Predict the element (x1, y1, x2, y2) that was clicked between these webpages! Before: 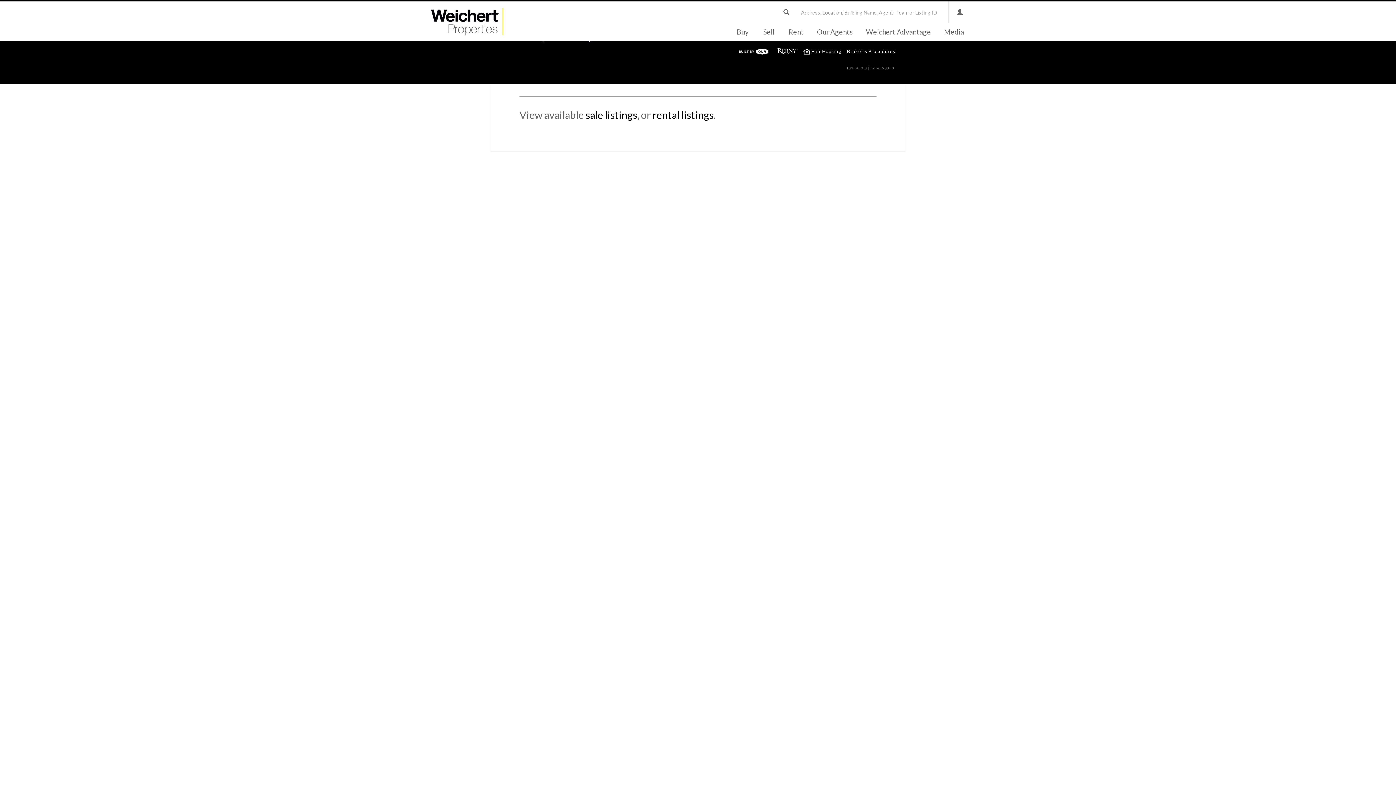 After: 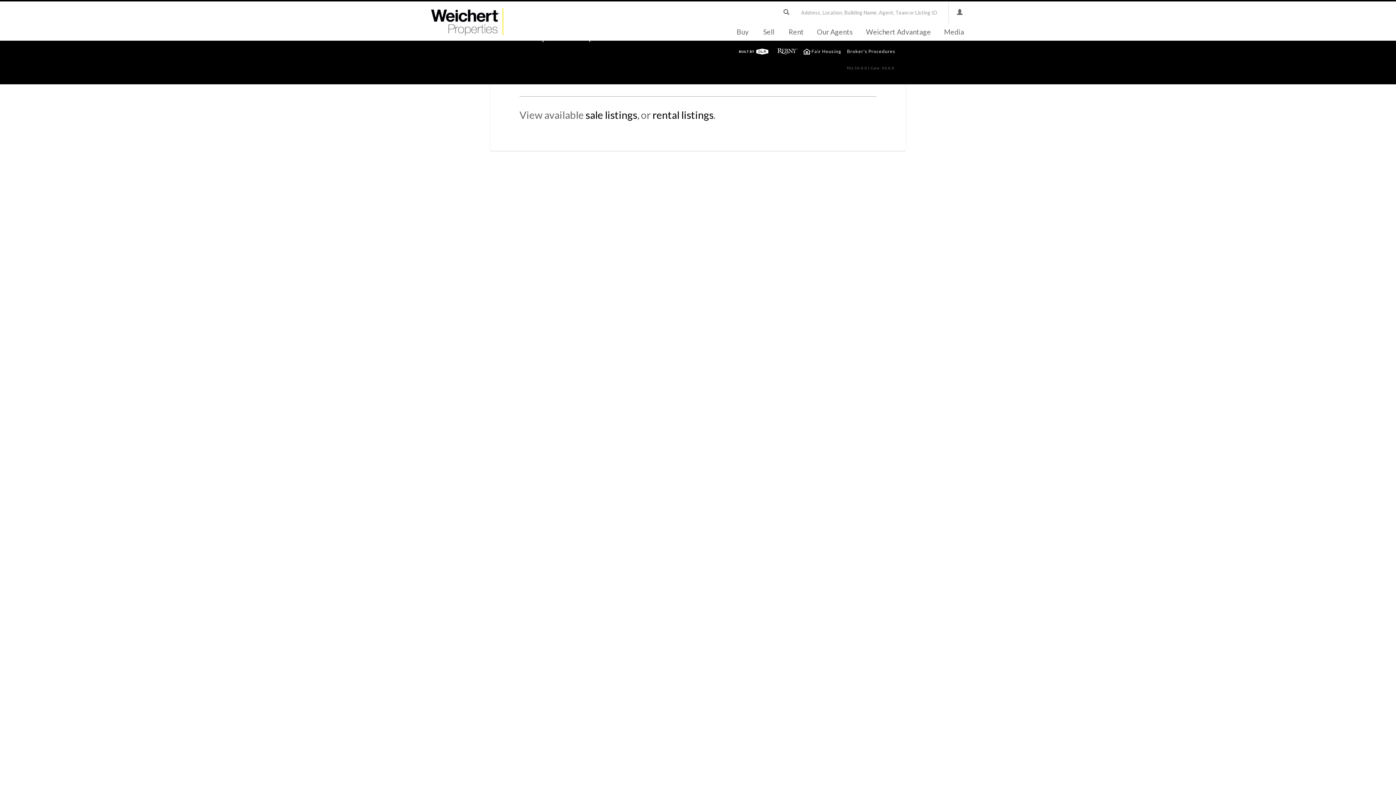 Action: label:   bbox: (772, 48, 799, 54)